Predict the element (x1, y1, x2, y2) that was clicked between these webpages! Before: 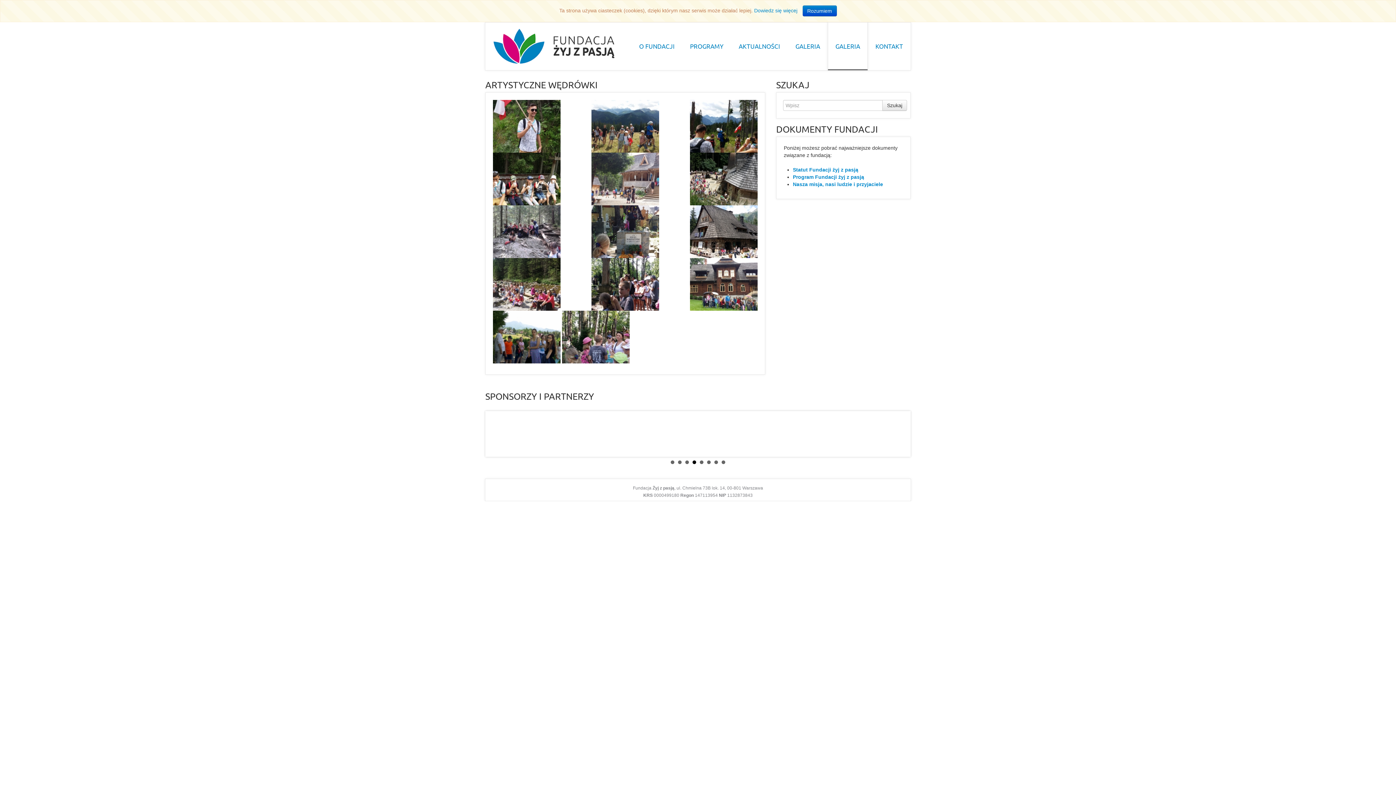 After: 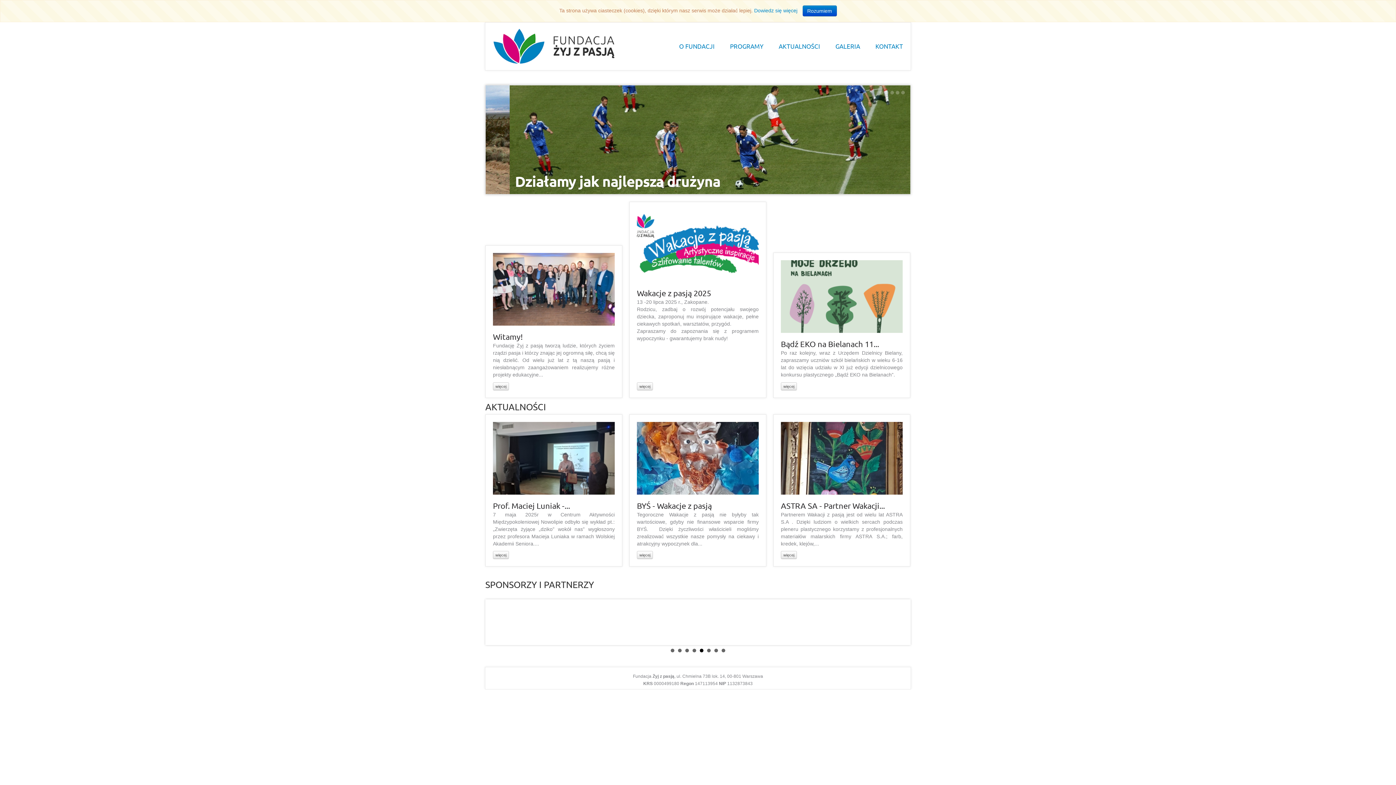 Action: bbox: (492, 28, 620, 64)